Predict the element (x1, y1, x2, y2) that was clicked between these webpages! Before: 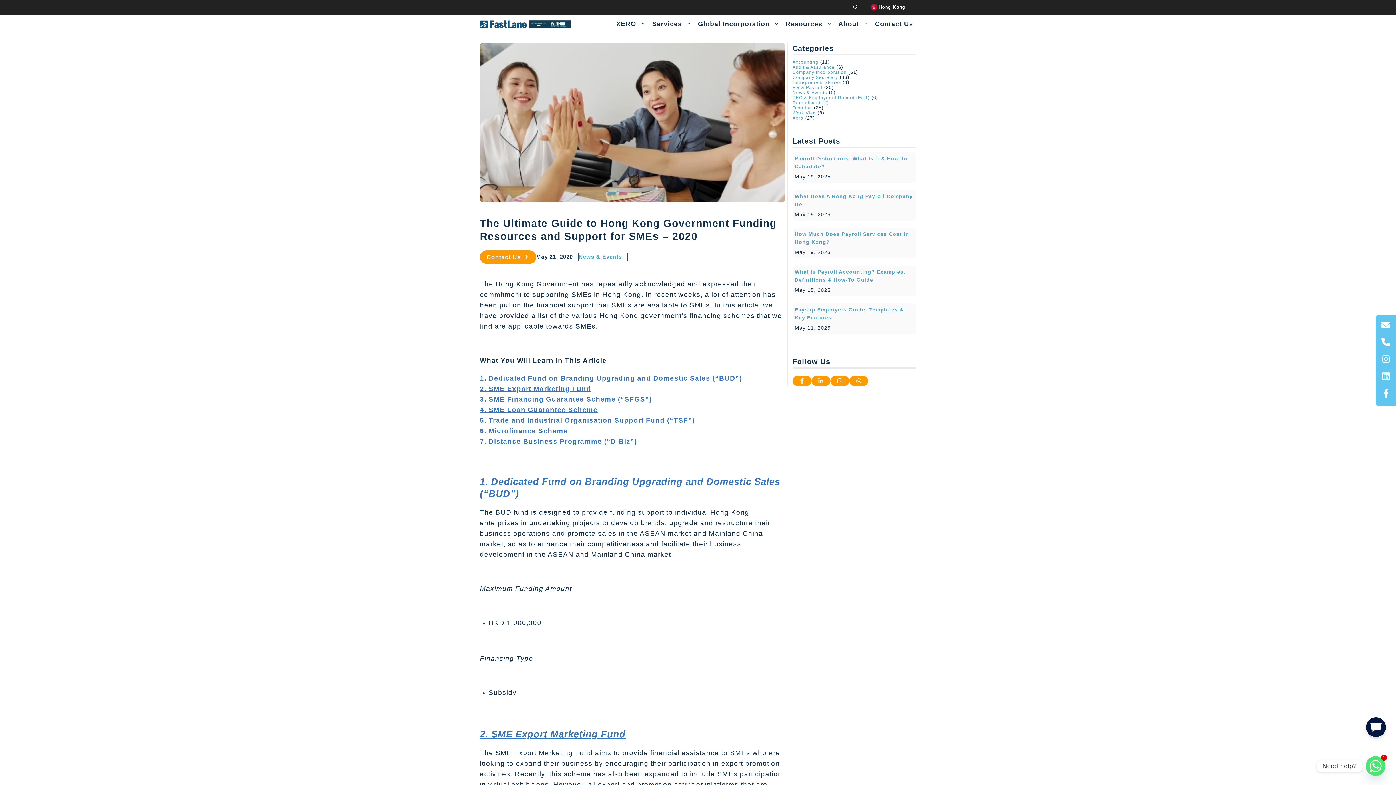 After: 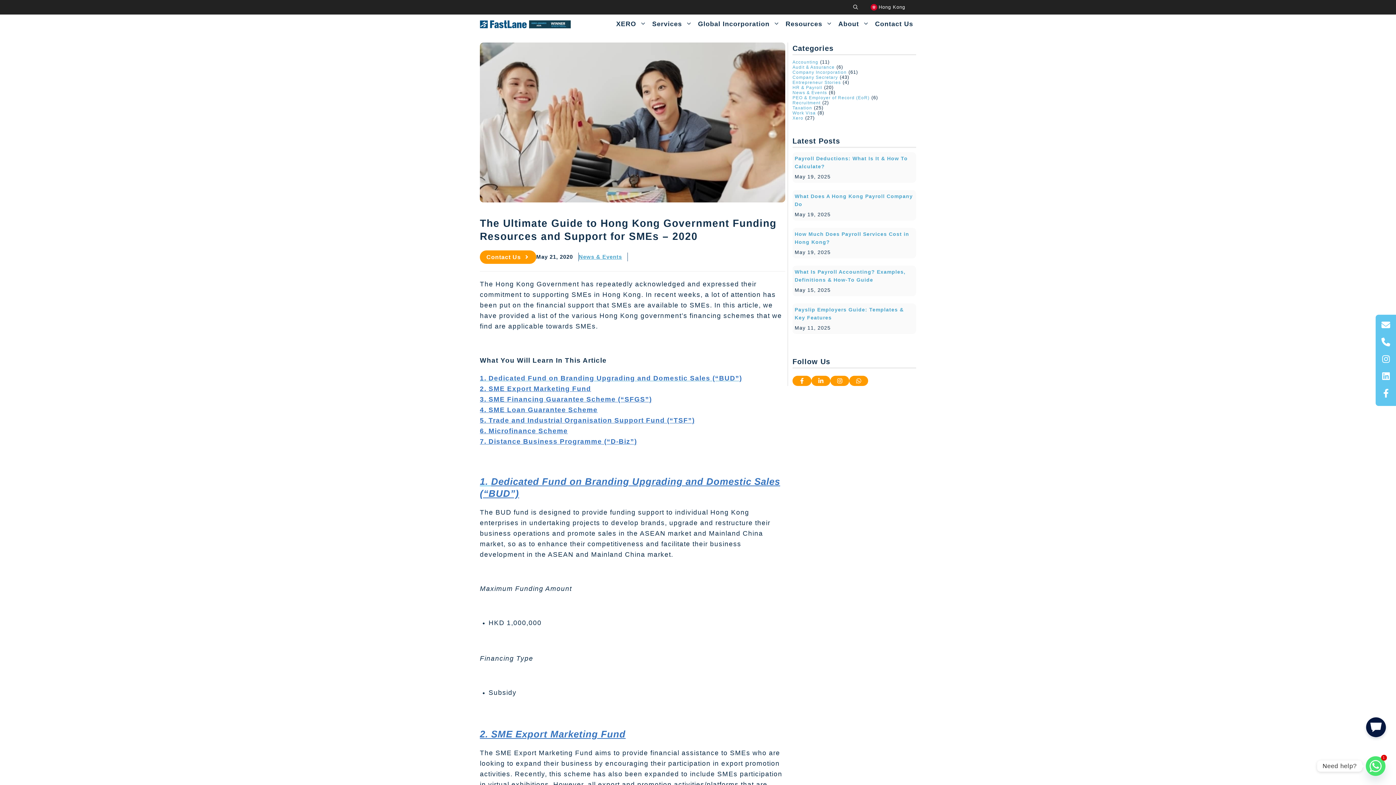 Action: bbox: (1381, 324, 1390, 330)